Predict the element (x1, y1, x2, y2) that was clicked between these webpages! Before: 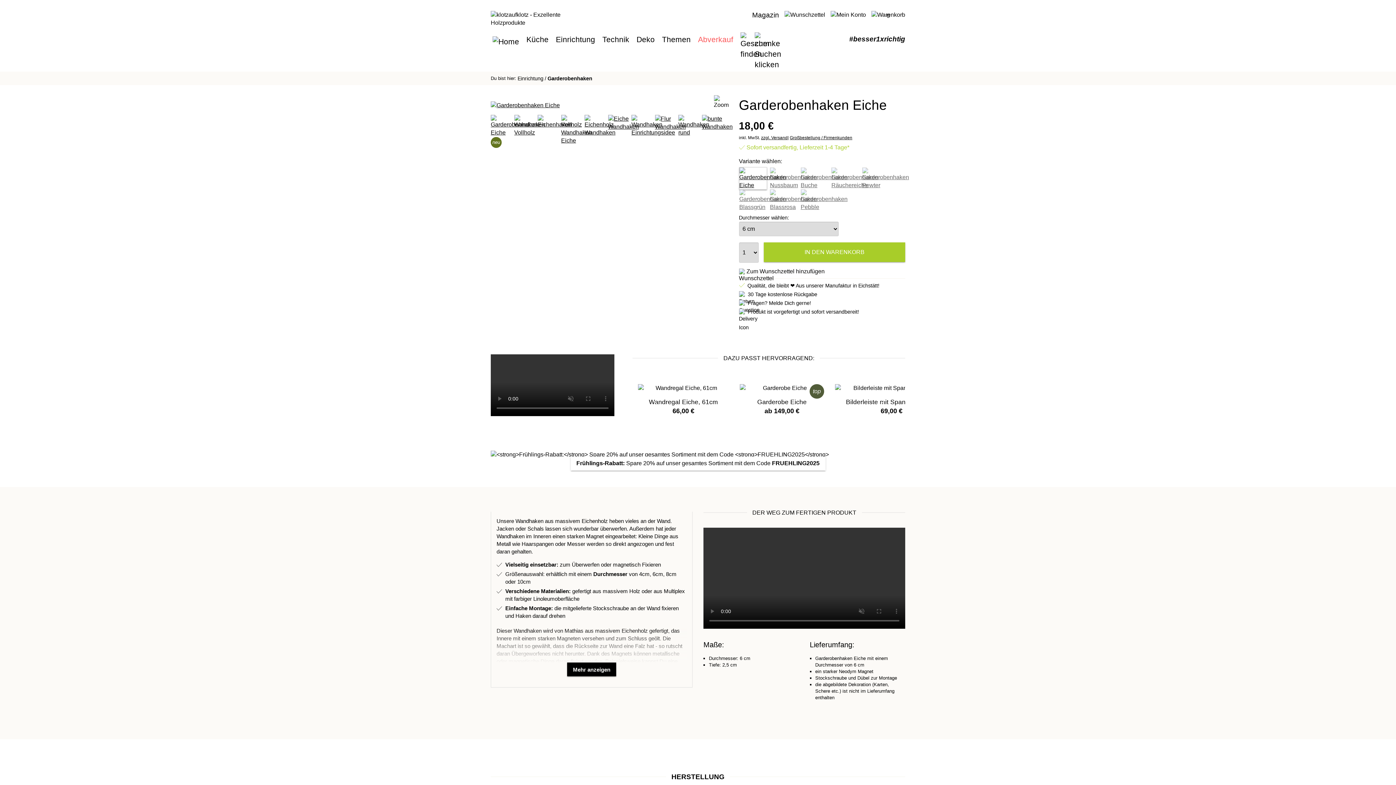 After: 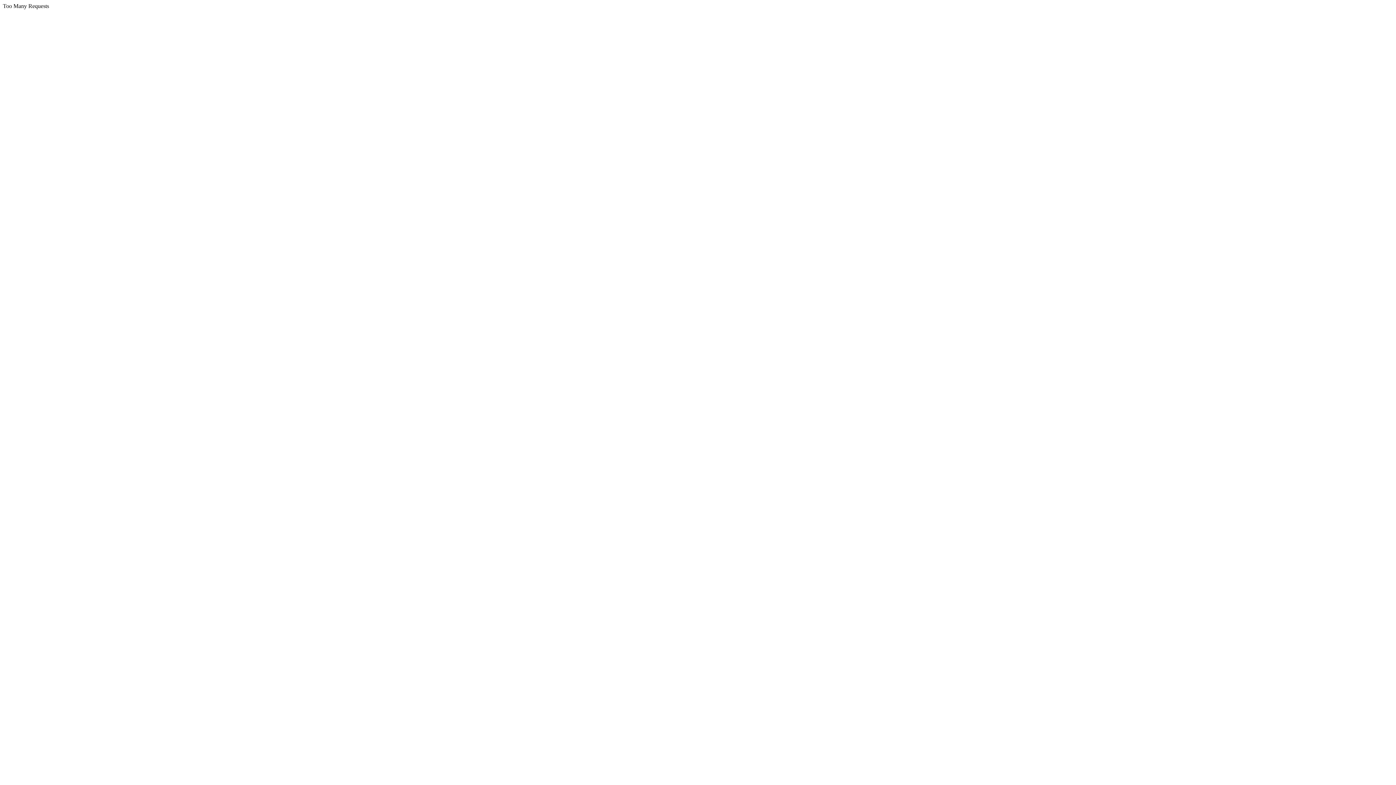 Action: label: Melde Dich bbox: (769, 300, 794, 306)